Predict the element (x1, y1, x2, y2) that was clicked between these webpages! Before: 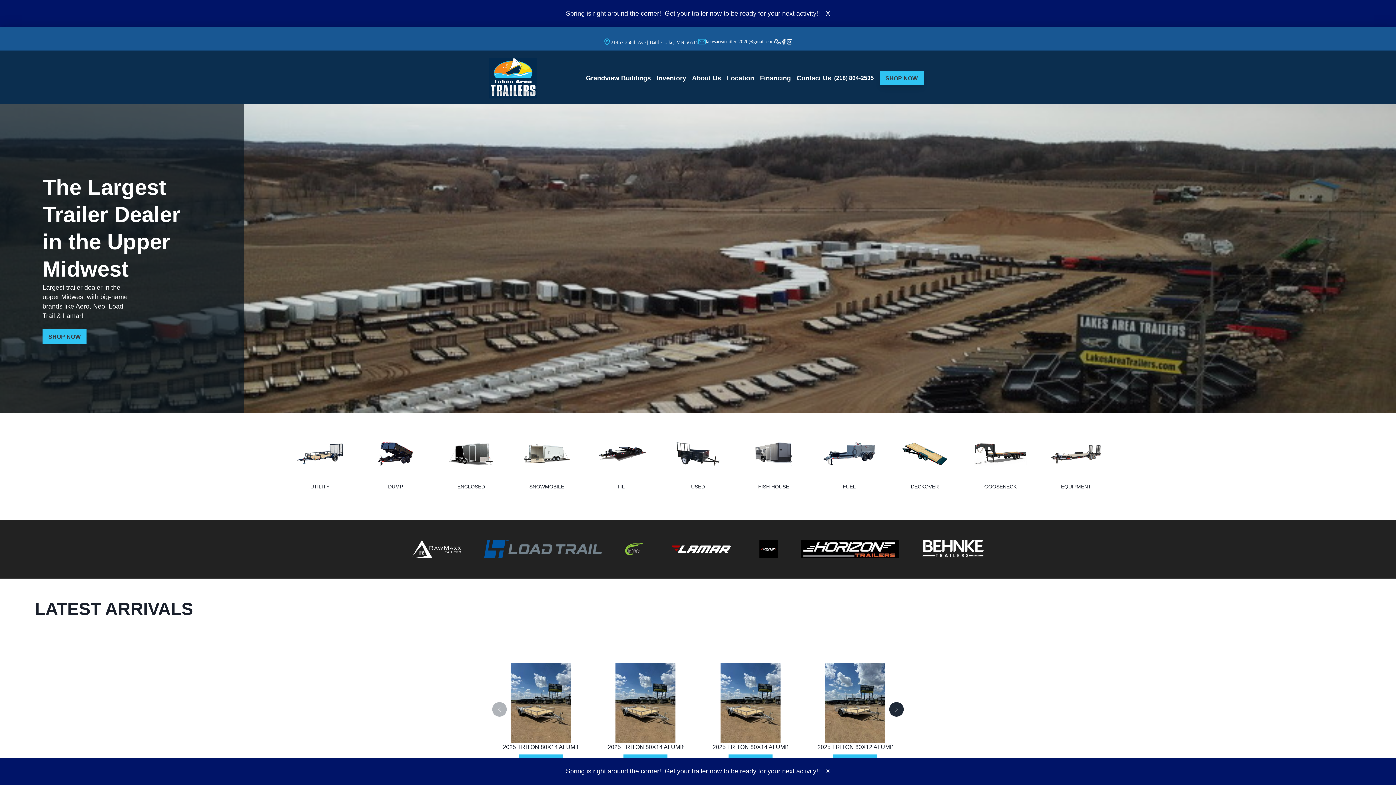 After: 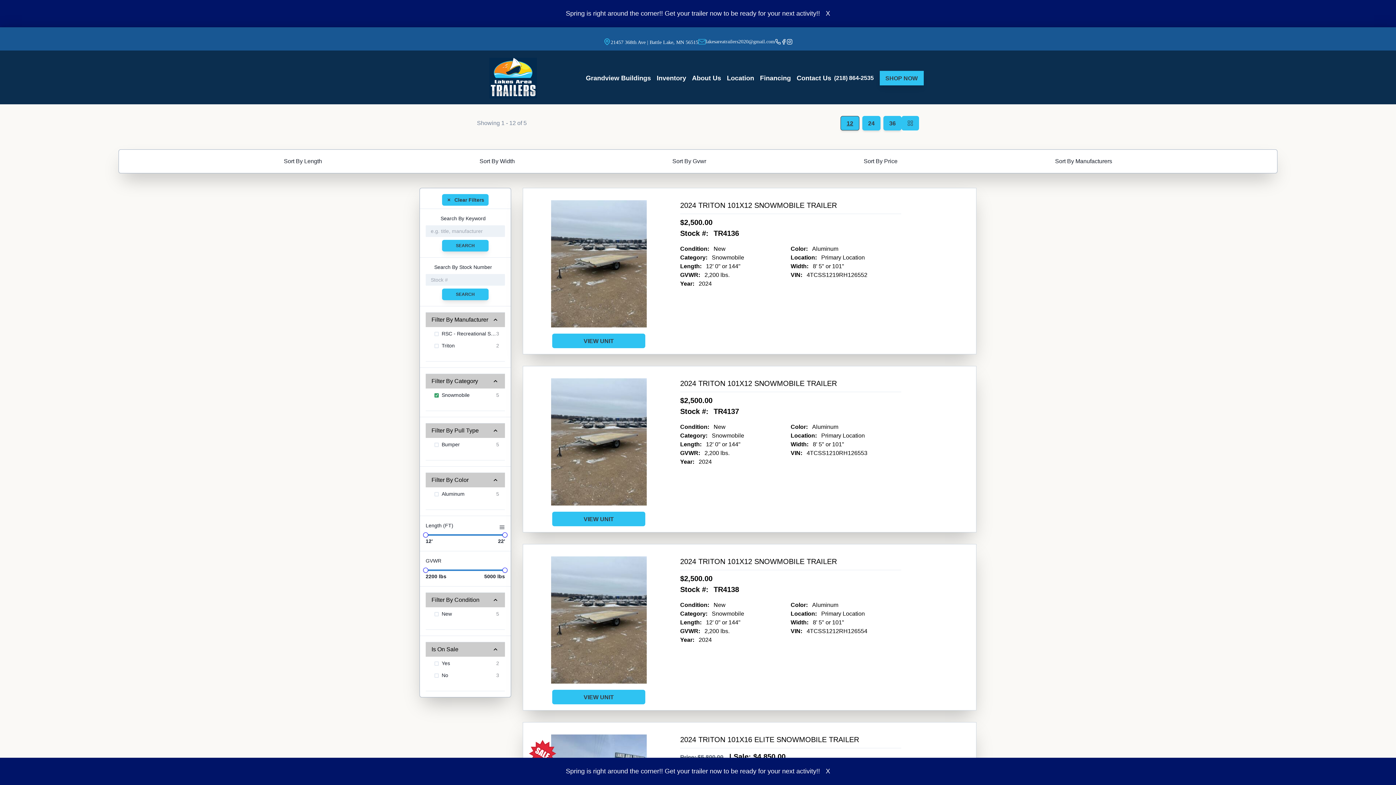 Action: bbox: (520, 442, 573, 490) label: SNOWMOBILE